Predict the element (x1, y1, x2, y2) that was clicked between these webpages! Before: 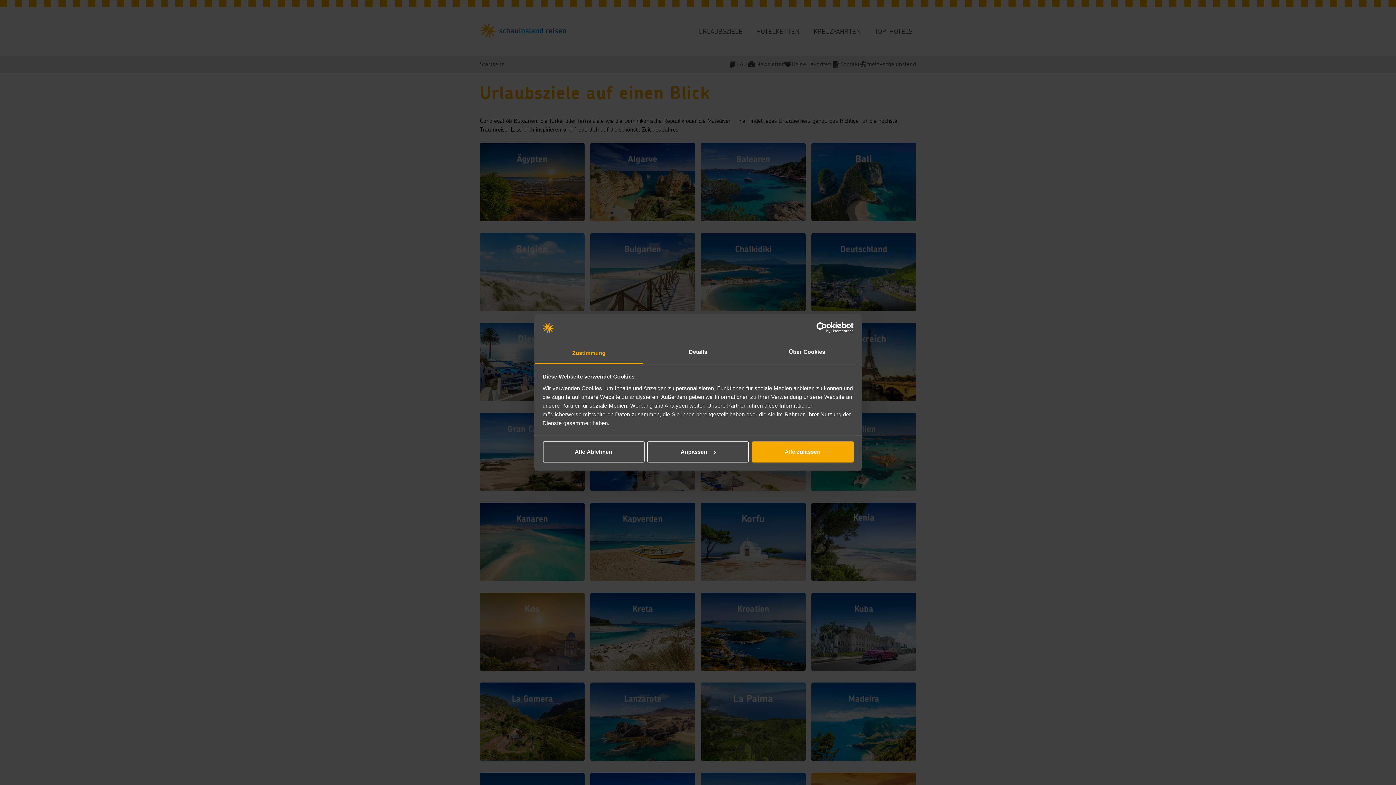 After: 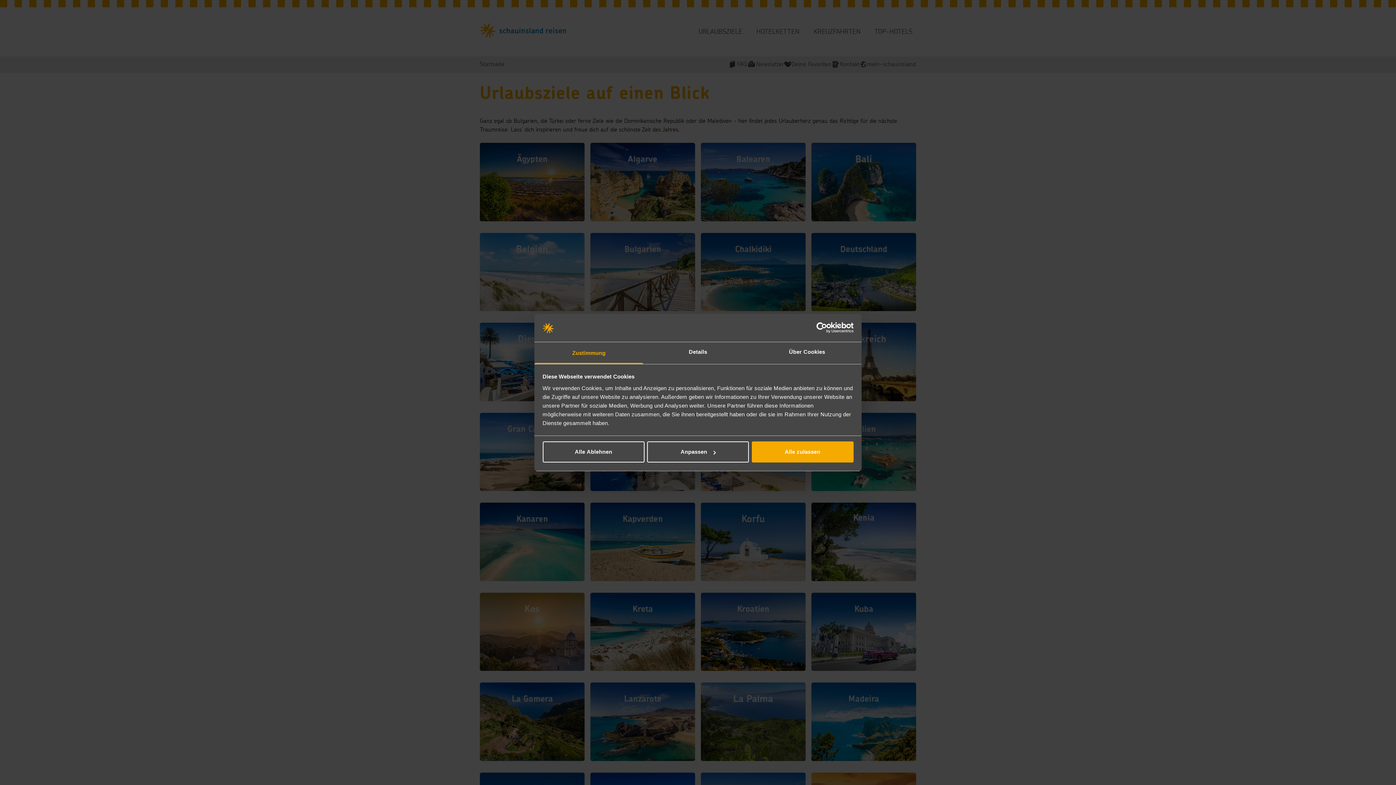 Action: bbox: (534, 342, 643, 364) label: Zustimmung